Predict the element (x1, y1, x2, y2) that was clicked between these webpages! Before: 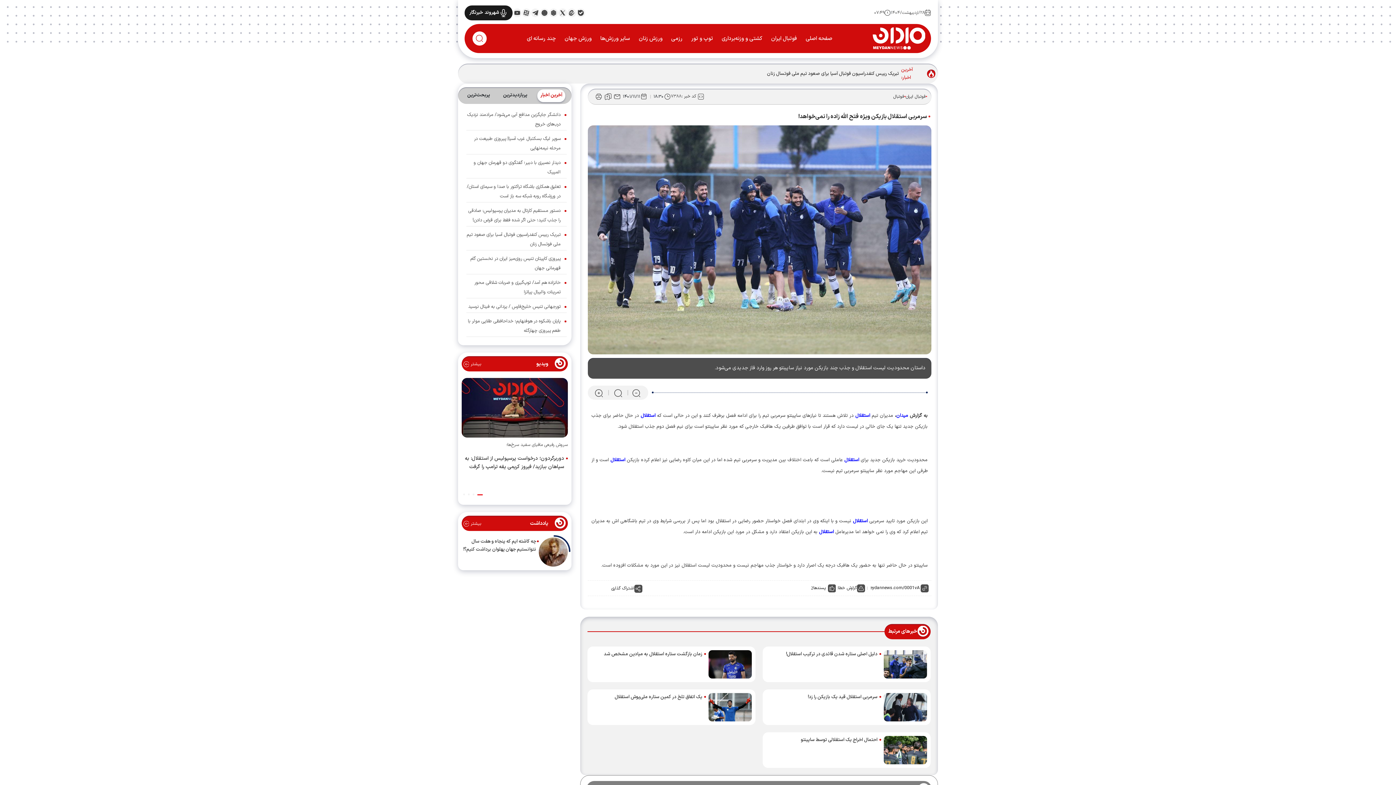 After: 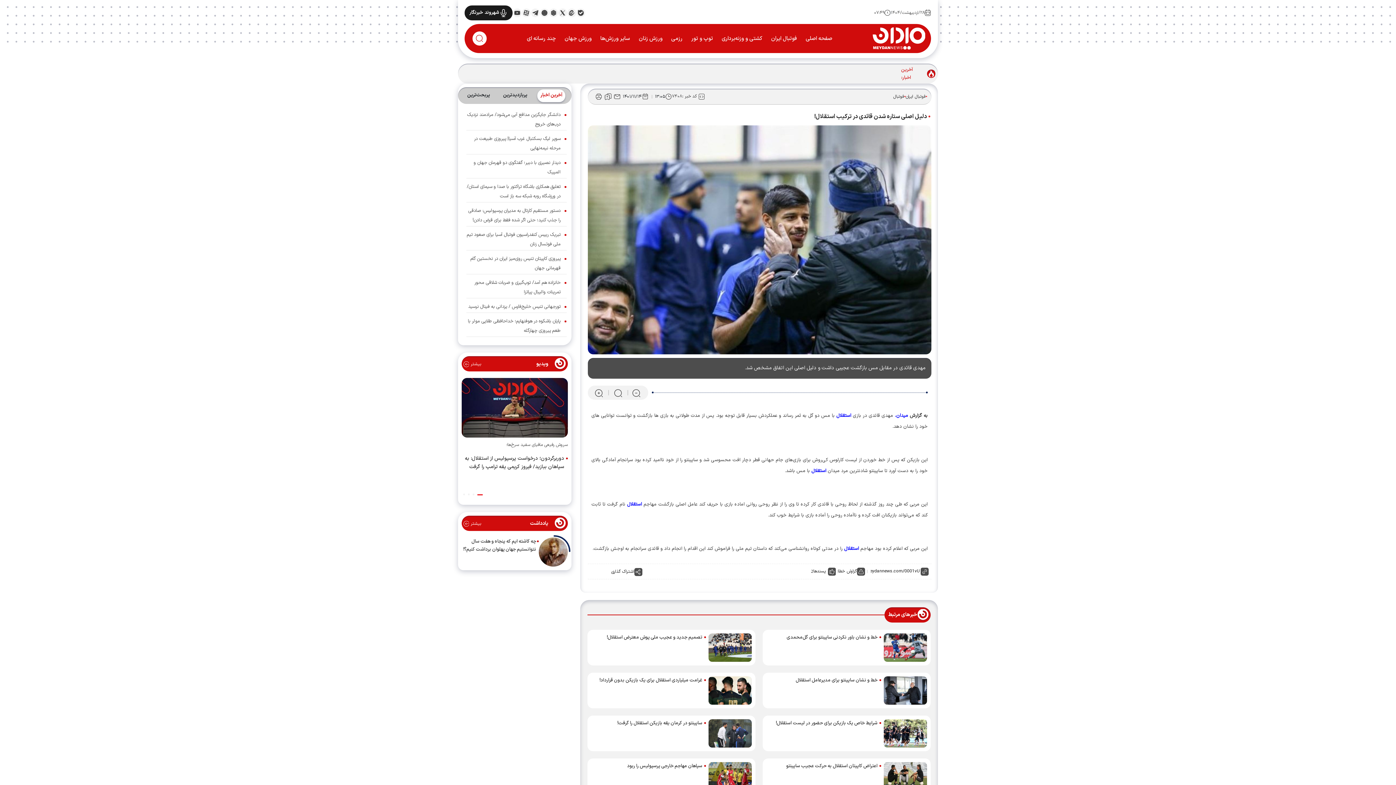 Action: bbox: (786, 650, 877, 658) label: دلیل اصلی ستاره شدن قائدی در ترکیب استقلال!